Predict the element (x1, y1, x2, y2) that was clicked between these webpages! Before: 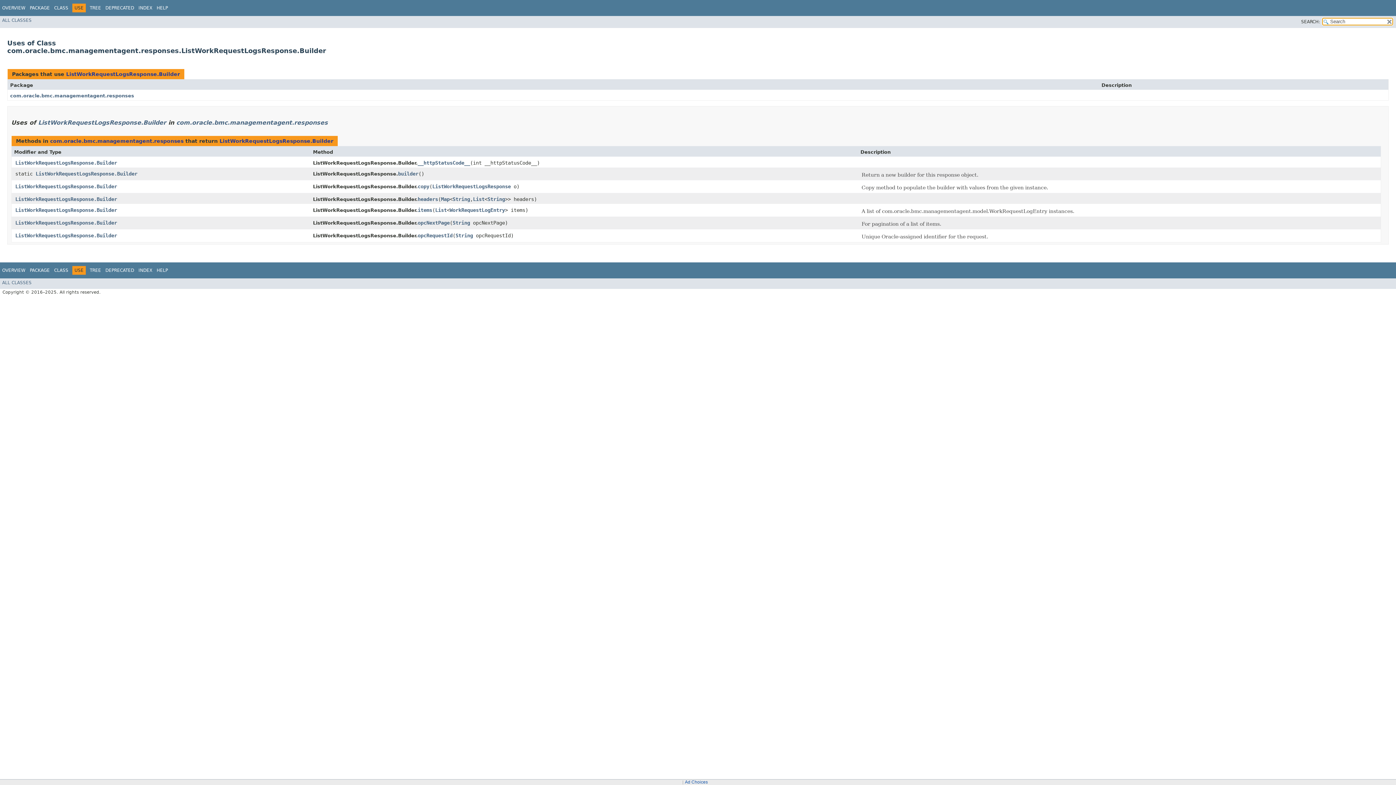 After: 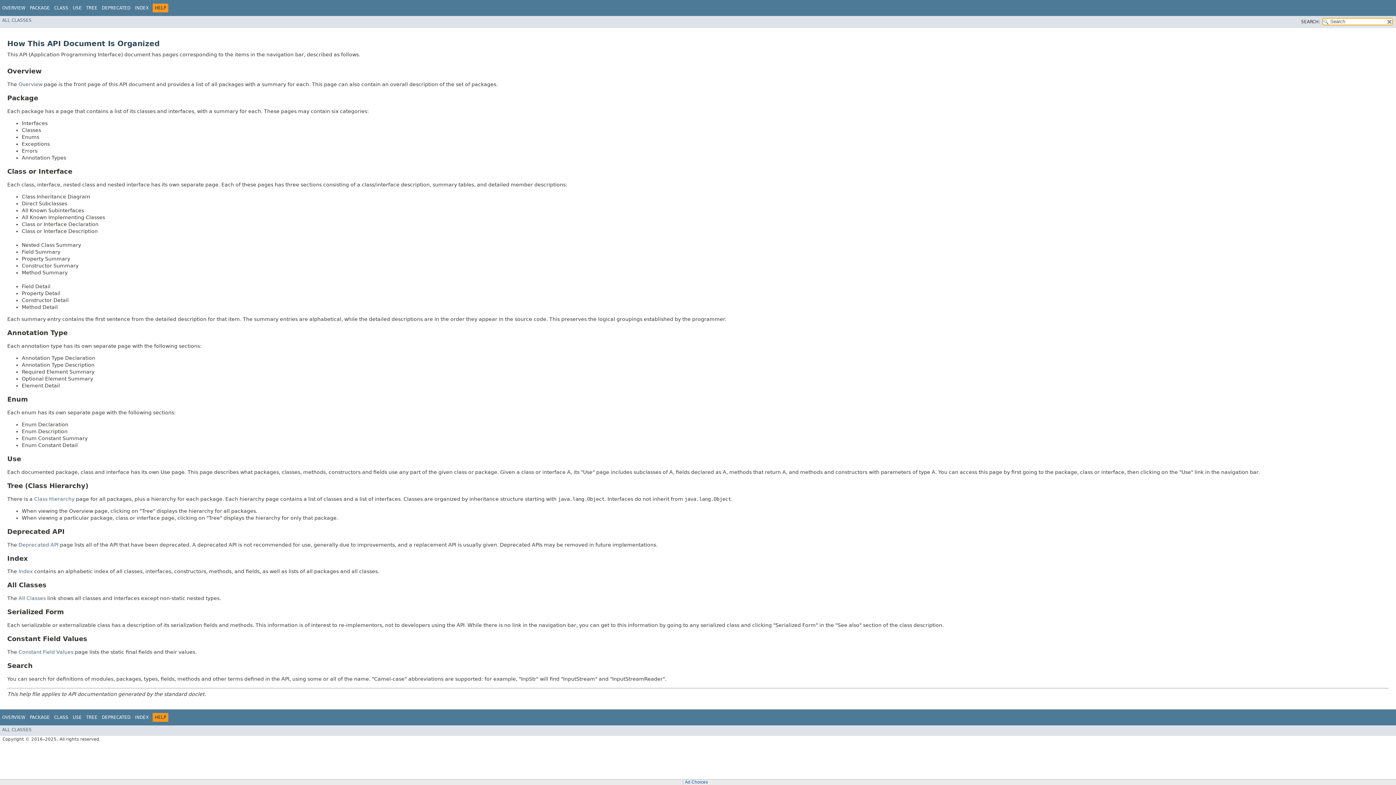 Action: bbox: (156, 5, 168, 10) label: HELP